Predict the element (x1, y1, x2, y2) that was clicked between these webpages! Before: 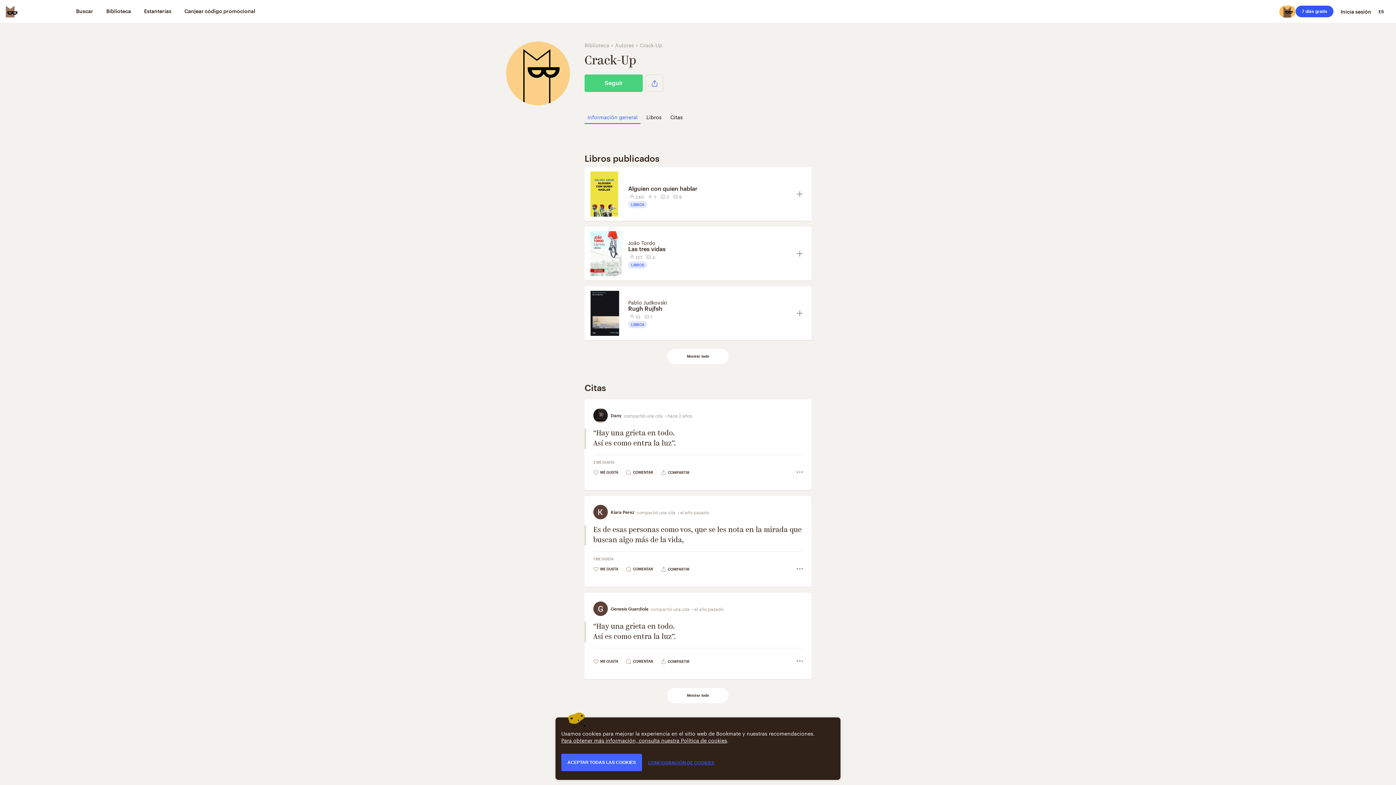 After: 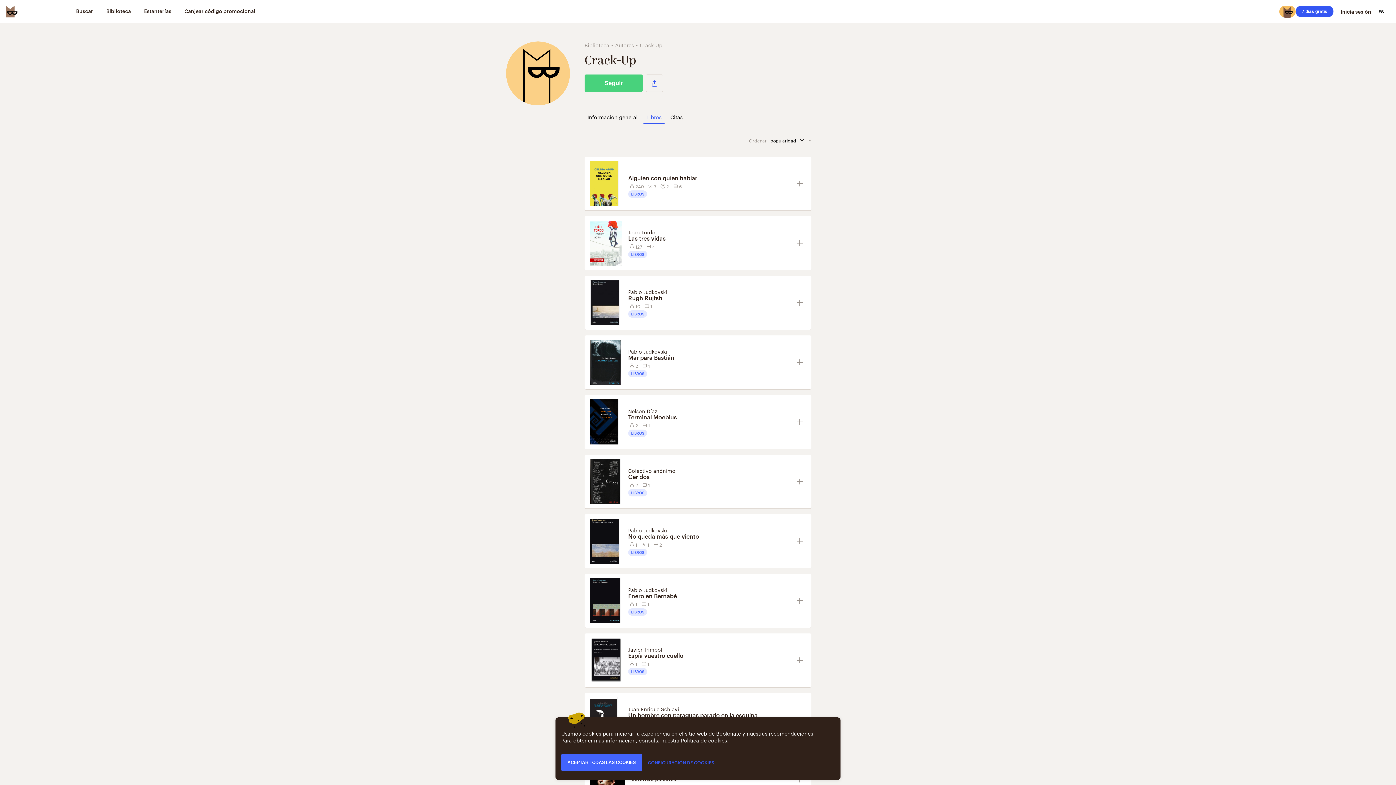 Action: label: Mostrar todo bbox: (679, 353, 716, 359)